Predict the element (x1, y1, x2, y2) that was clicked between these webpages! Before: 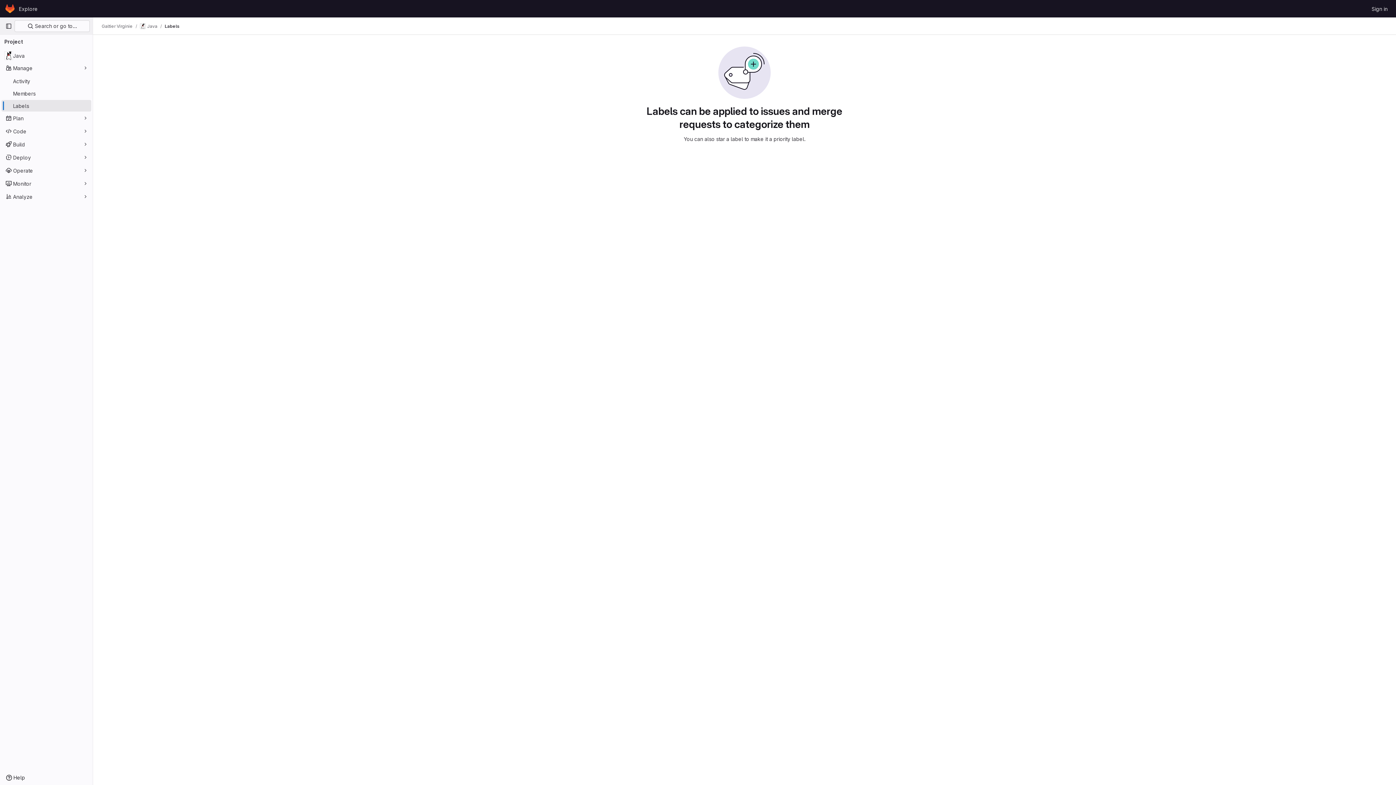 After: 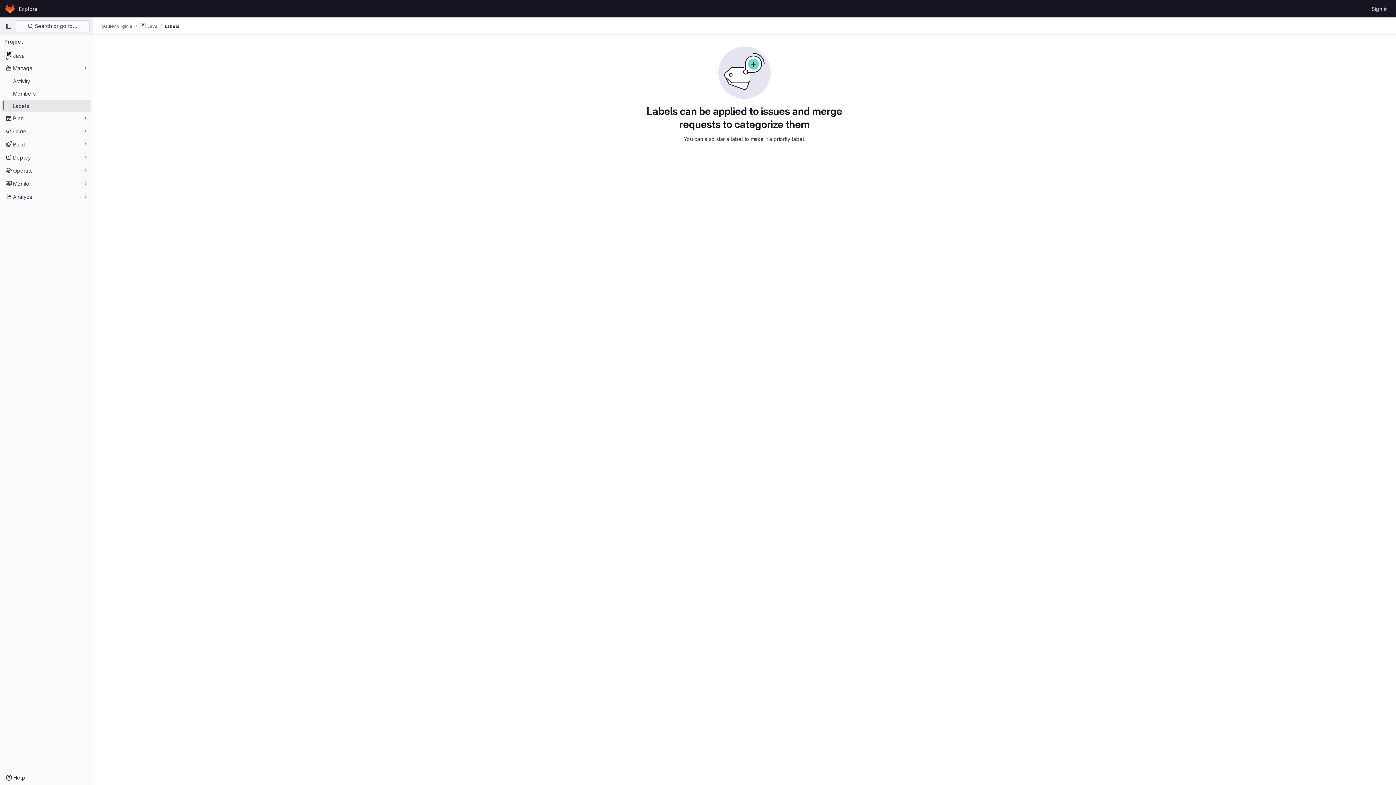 Action: bbox: (164, 23, 179, 29) label: Labels